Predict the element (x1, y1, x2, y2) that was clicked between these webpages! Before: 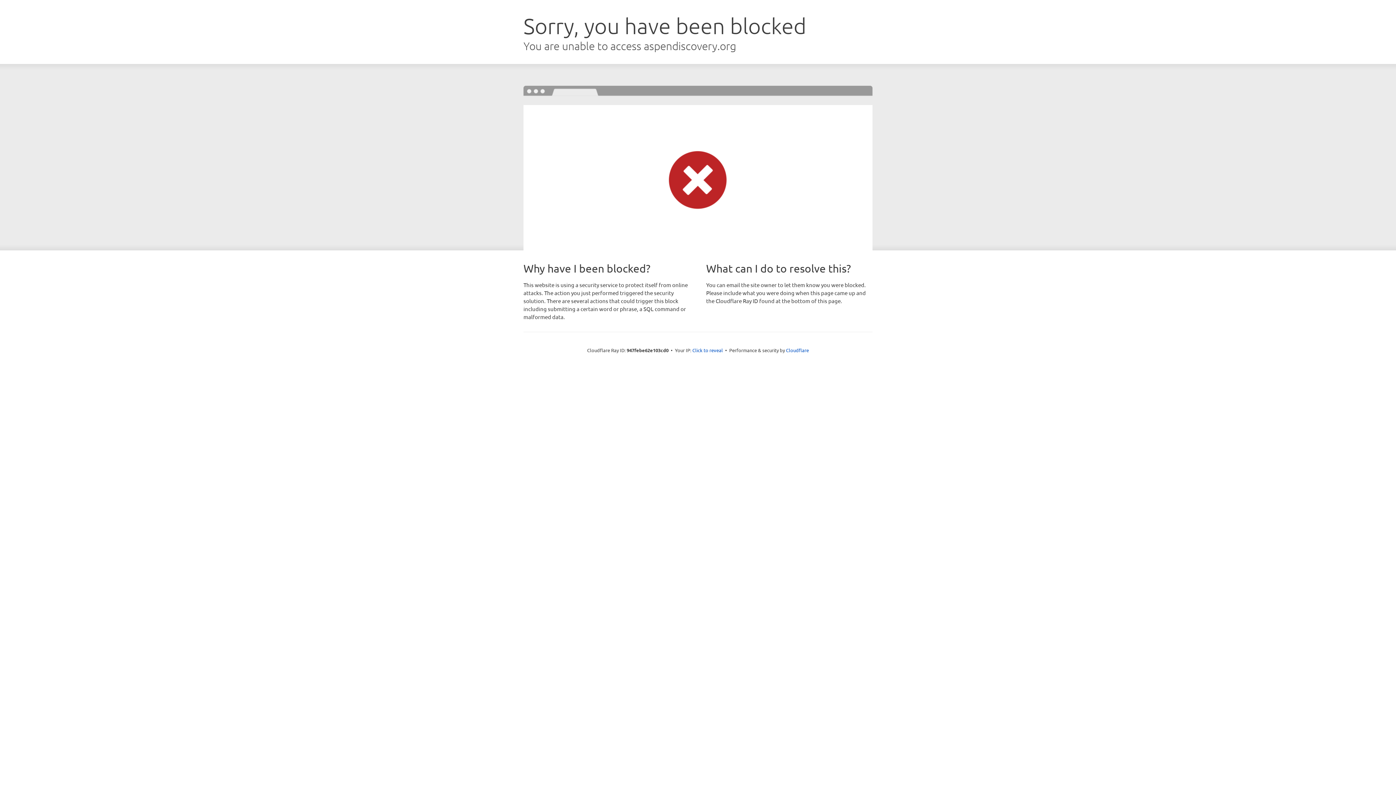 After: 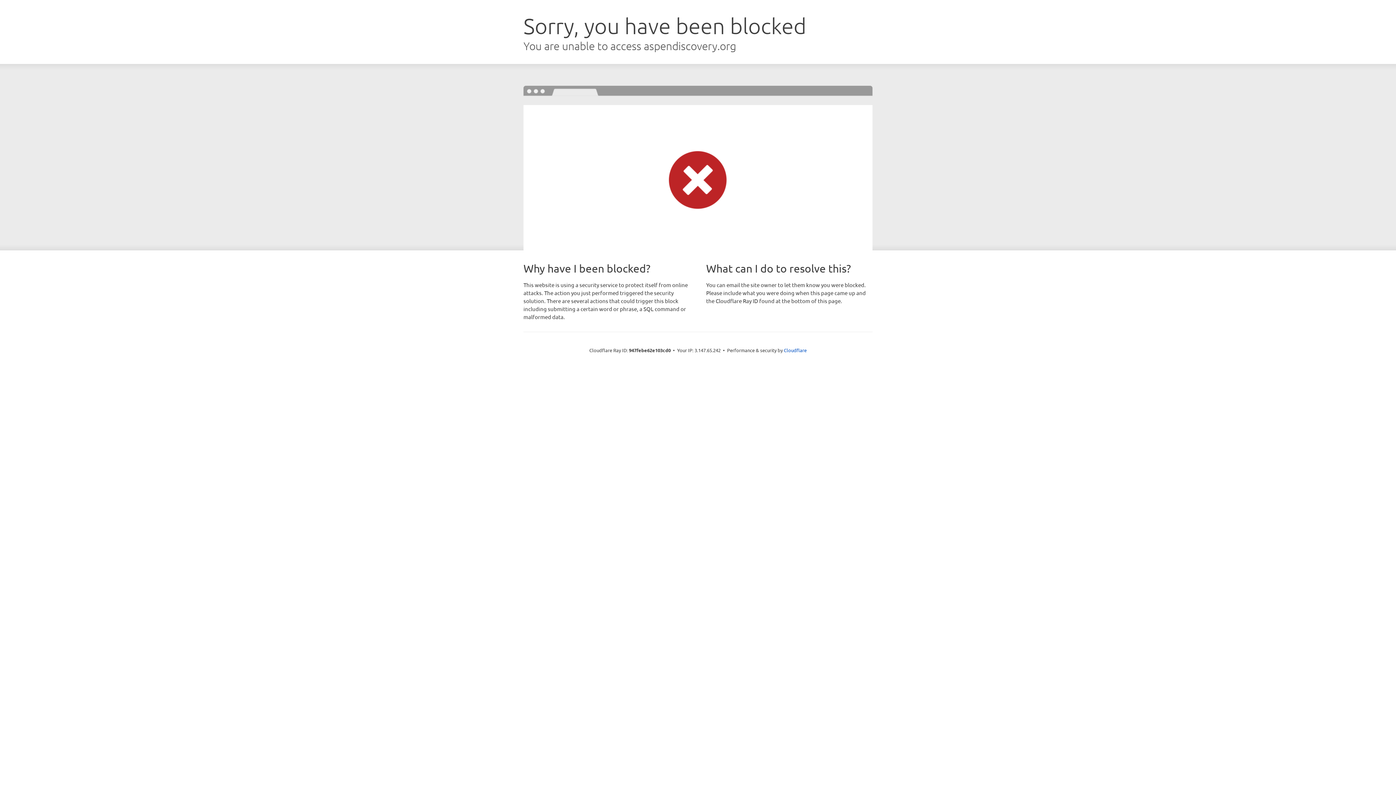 Action: label: Click to reveal bbox: (692, 346, 723, 353)